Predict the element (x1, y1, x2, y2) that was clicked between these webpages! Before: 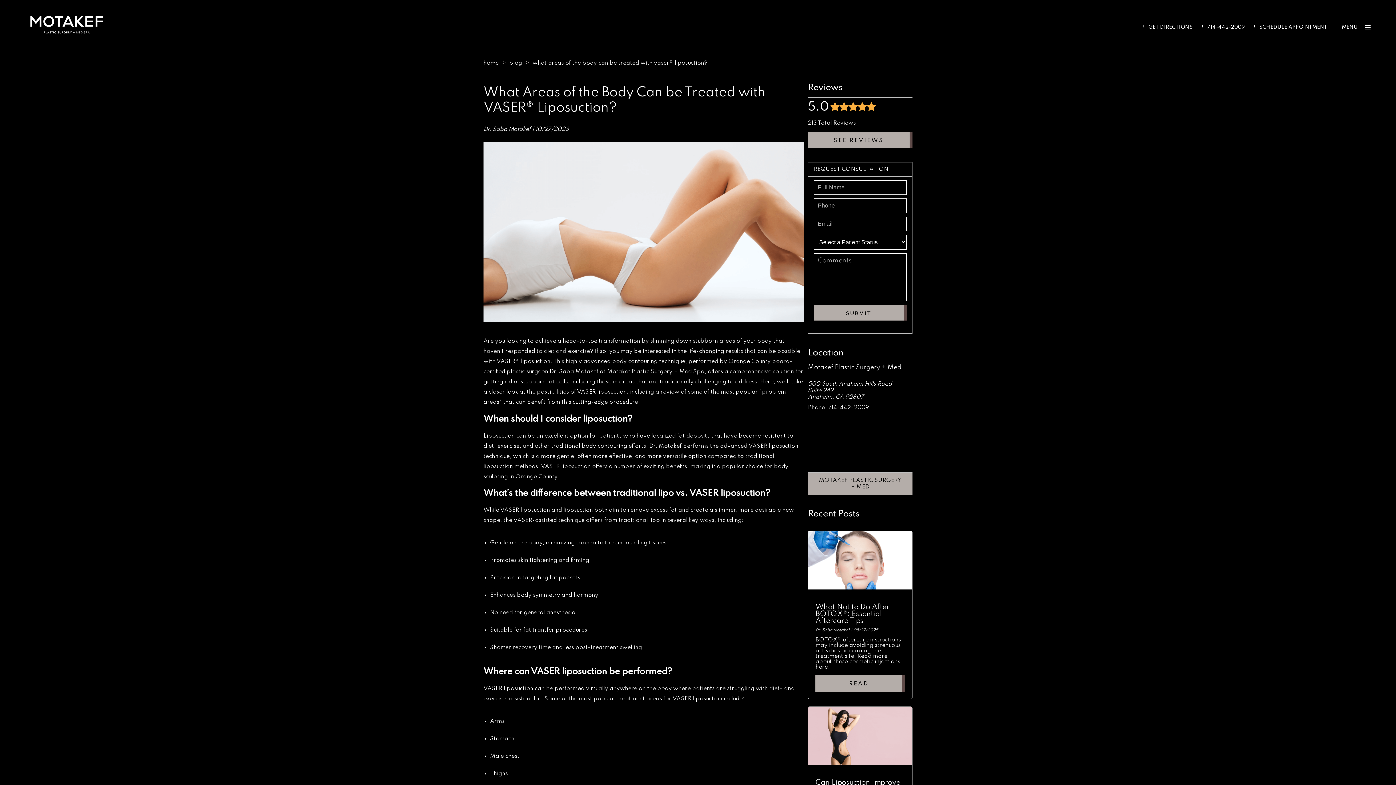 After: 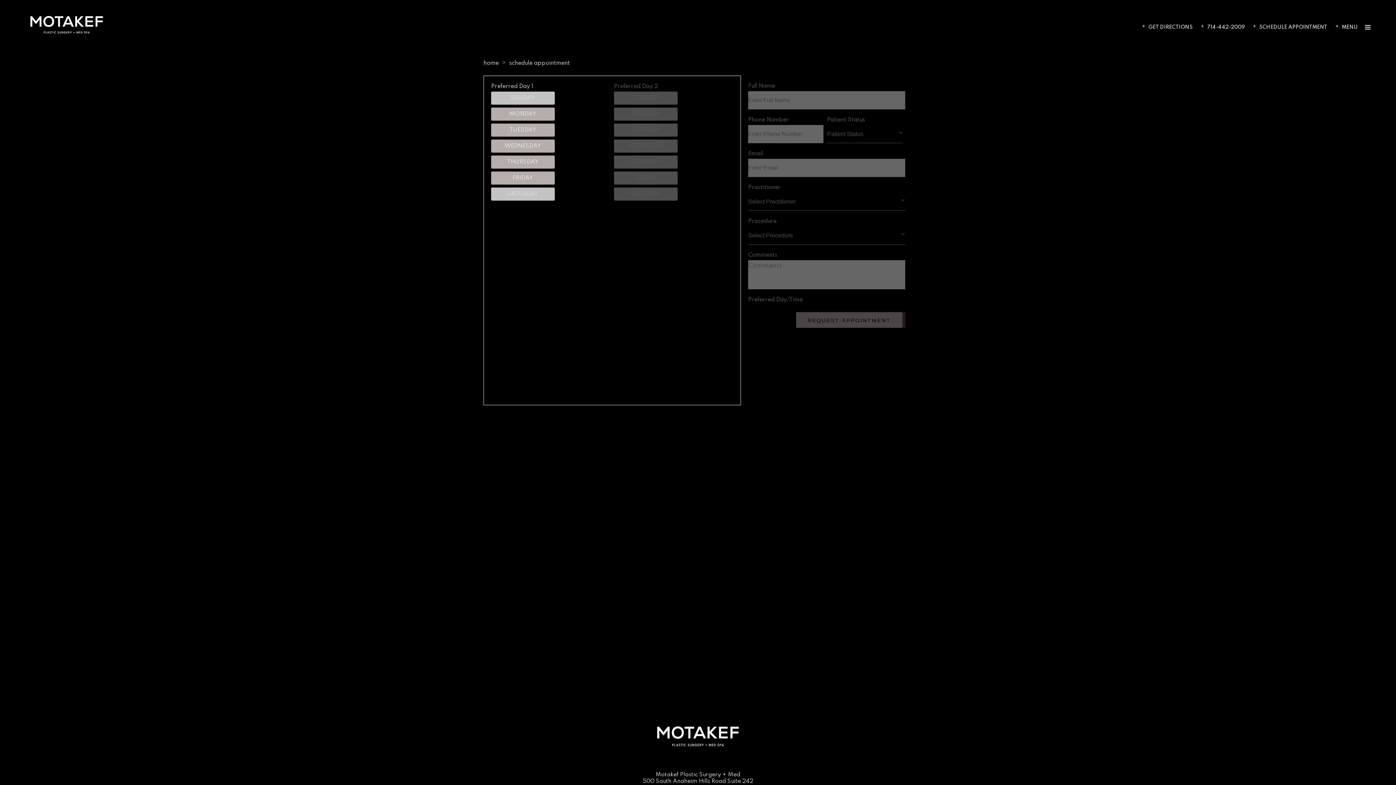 Action: bbox: (1259, 24, 1327, 30) label: SCHEDULE APPOINTMENT